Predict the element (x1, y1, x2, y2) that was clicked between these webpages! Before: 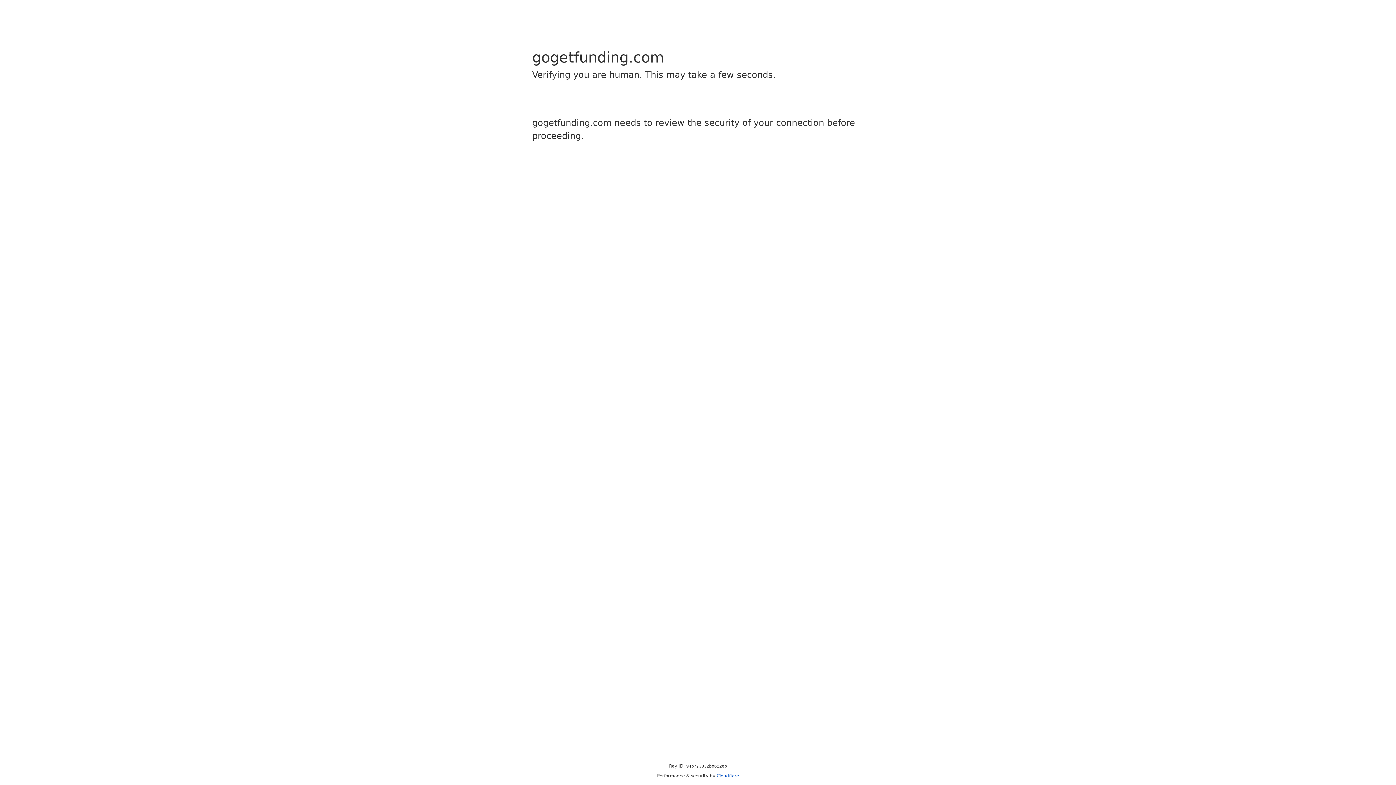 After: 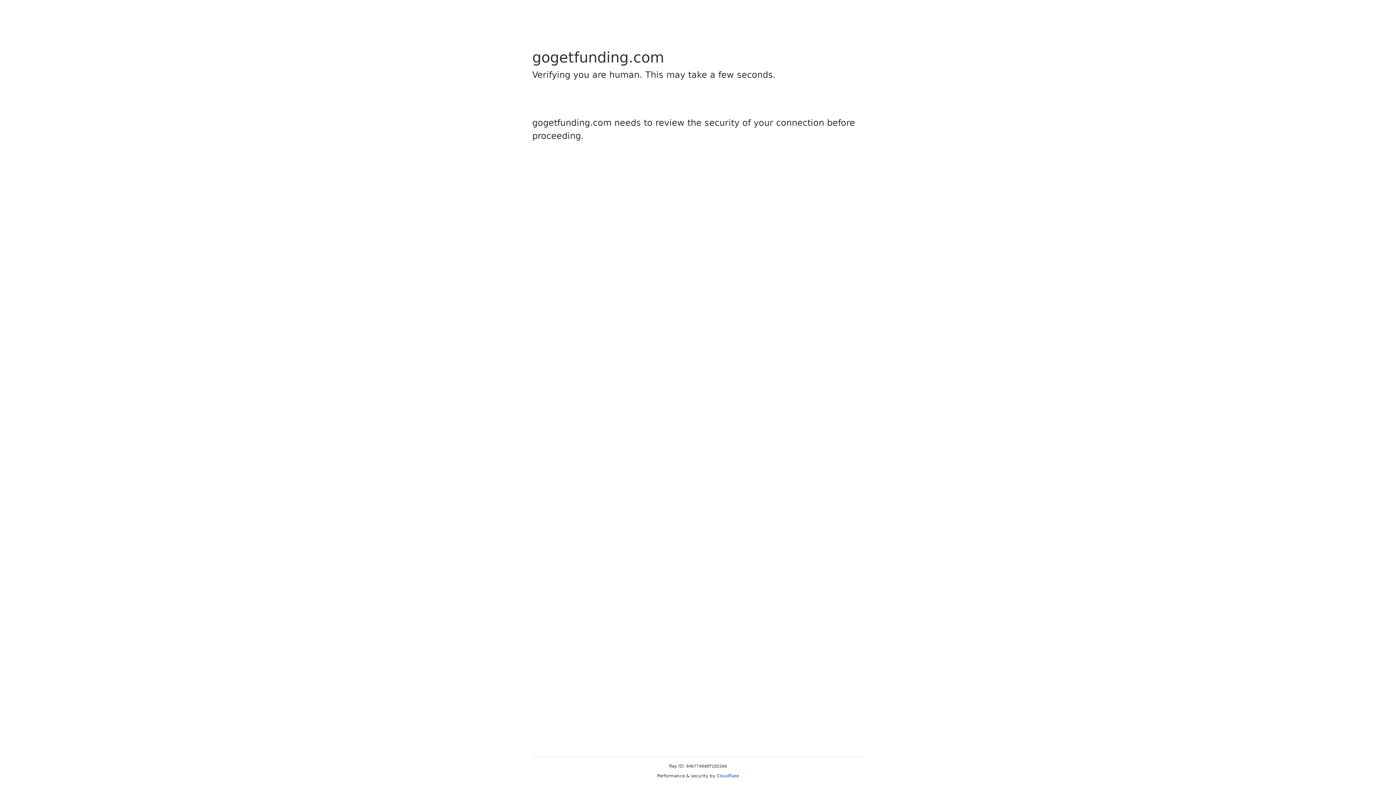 Action: bbox: (716, 773, 739, 778) label: Cloudflare